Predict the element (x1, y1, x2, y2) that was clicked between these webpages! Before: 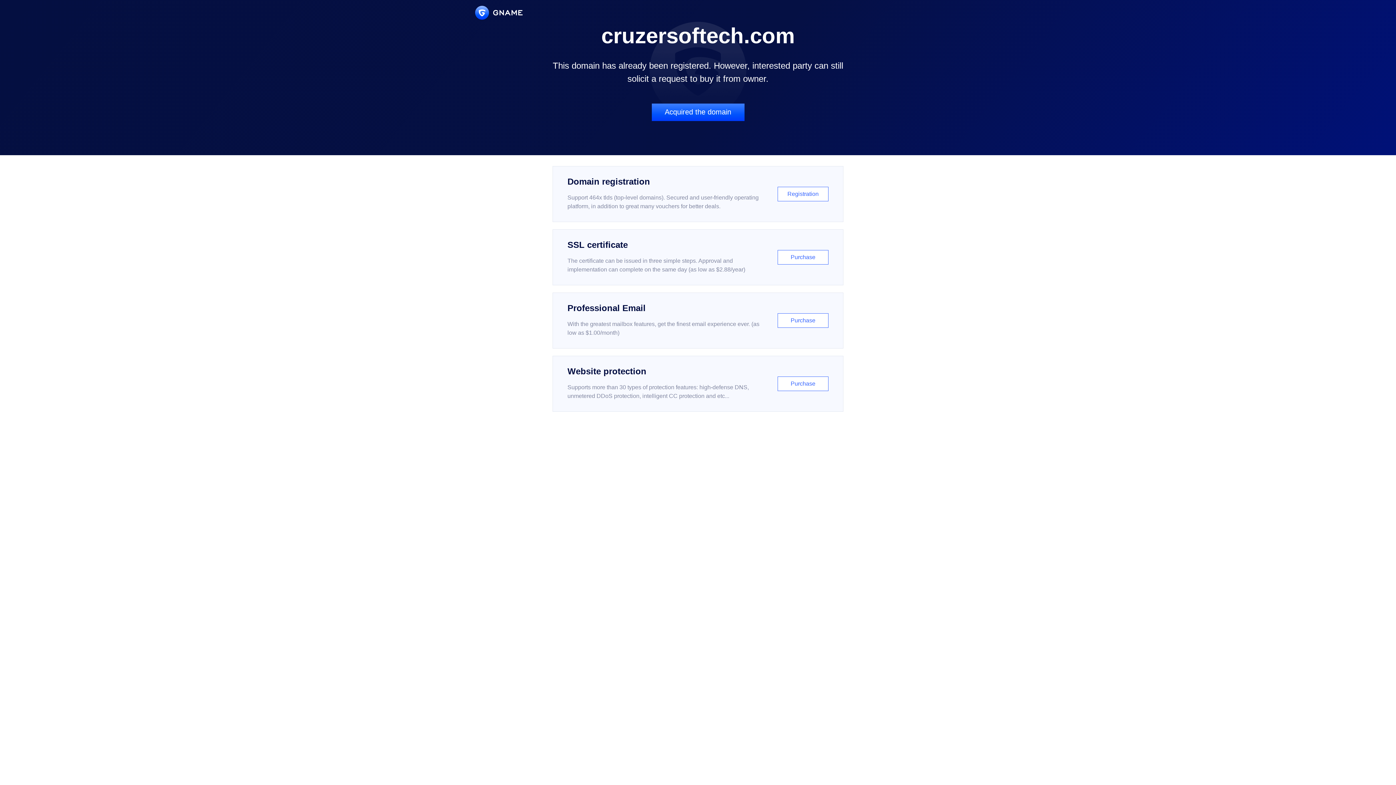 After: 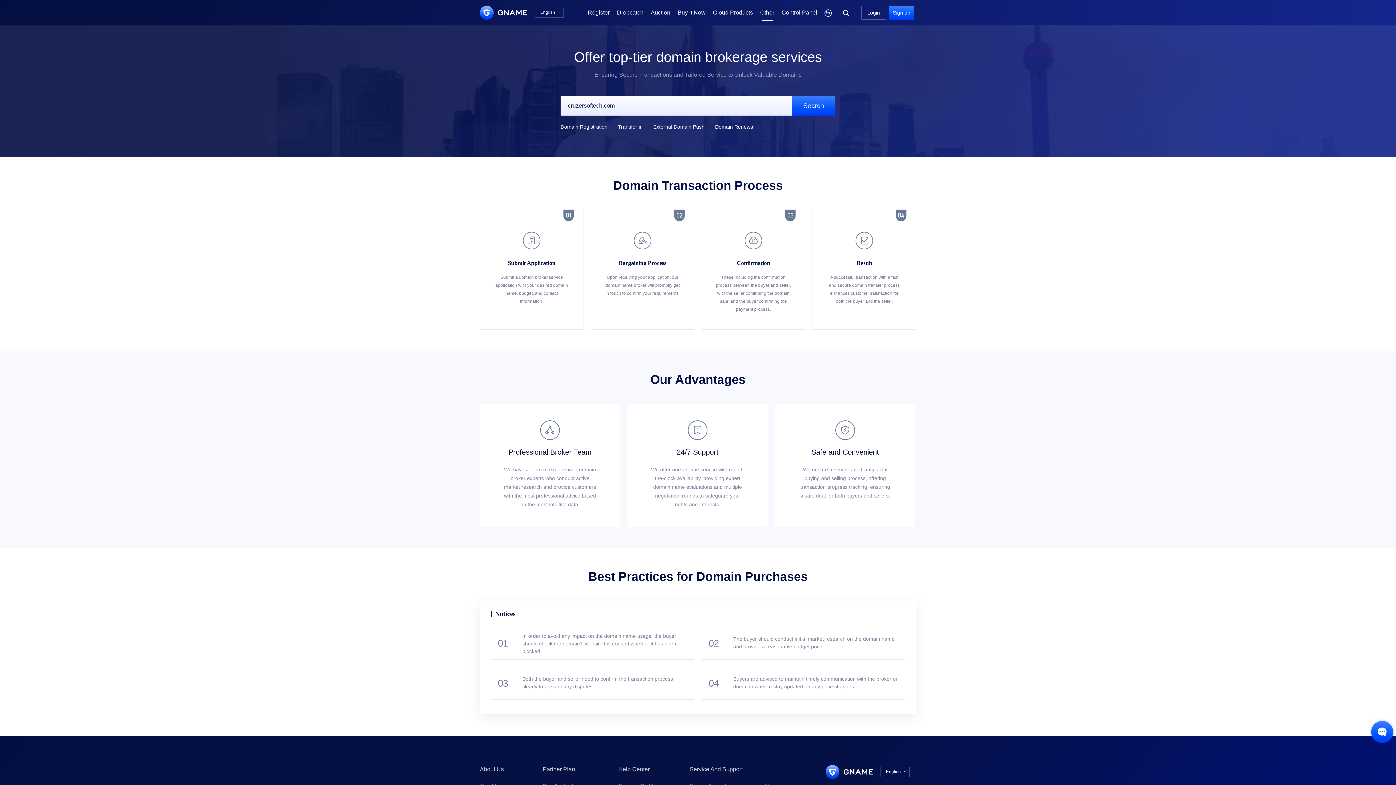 Action: label: Acquired the domain bbox: (651, 103, 744, 121)